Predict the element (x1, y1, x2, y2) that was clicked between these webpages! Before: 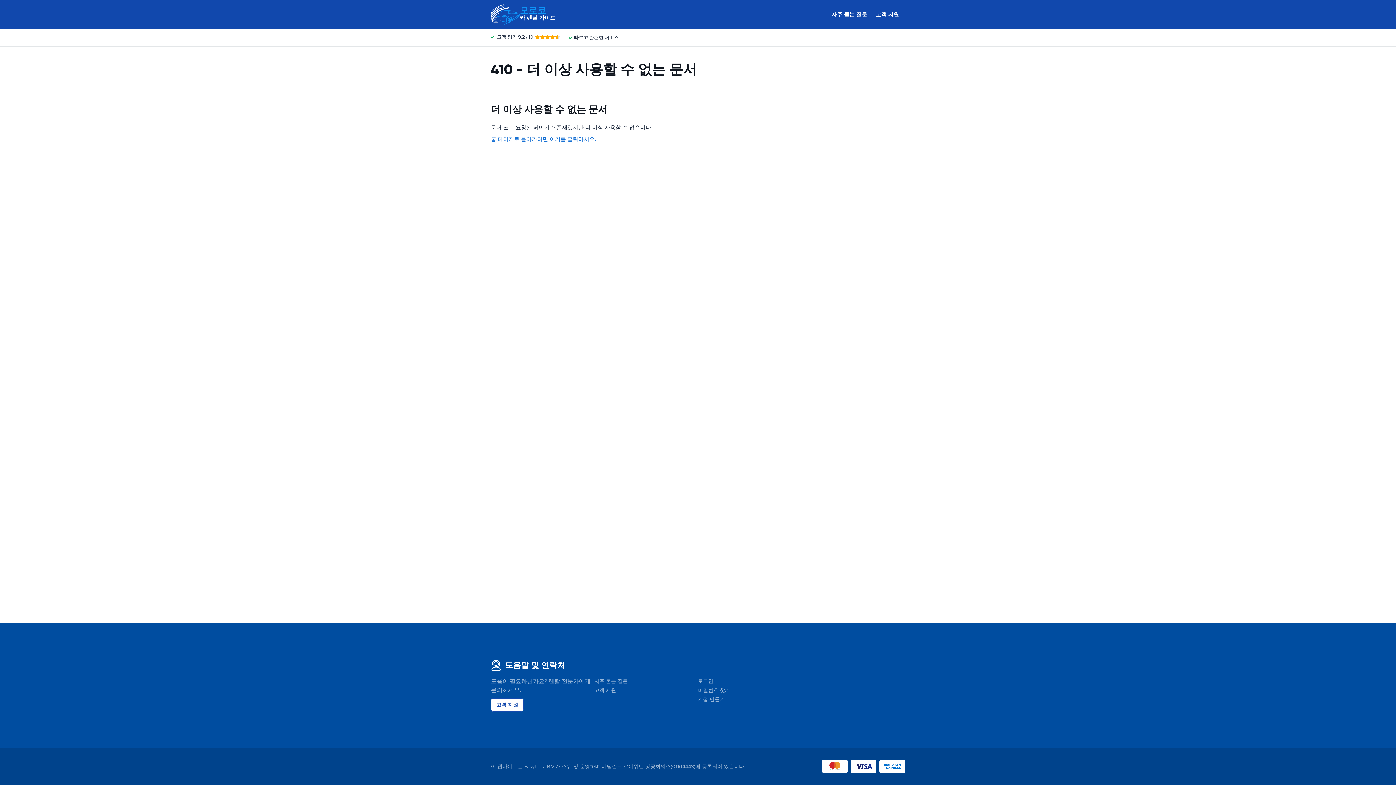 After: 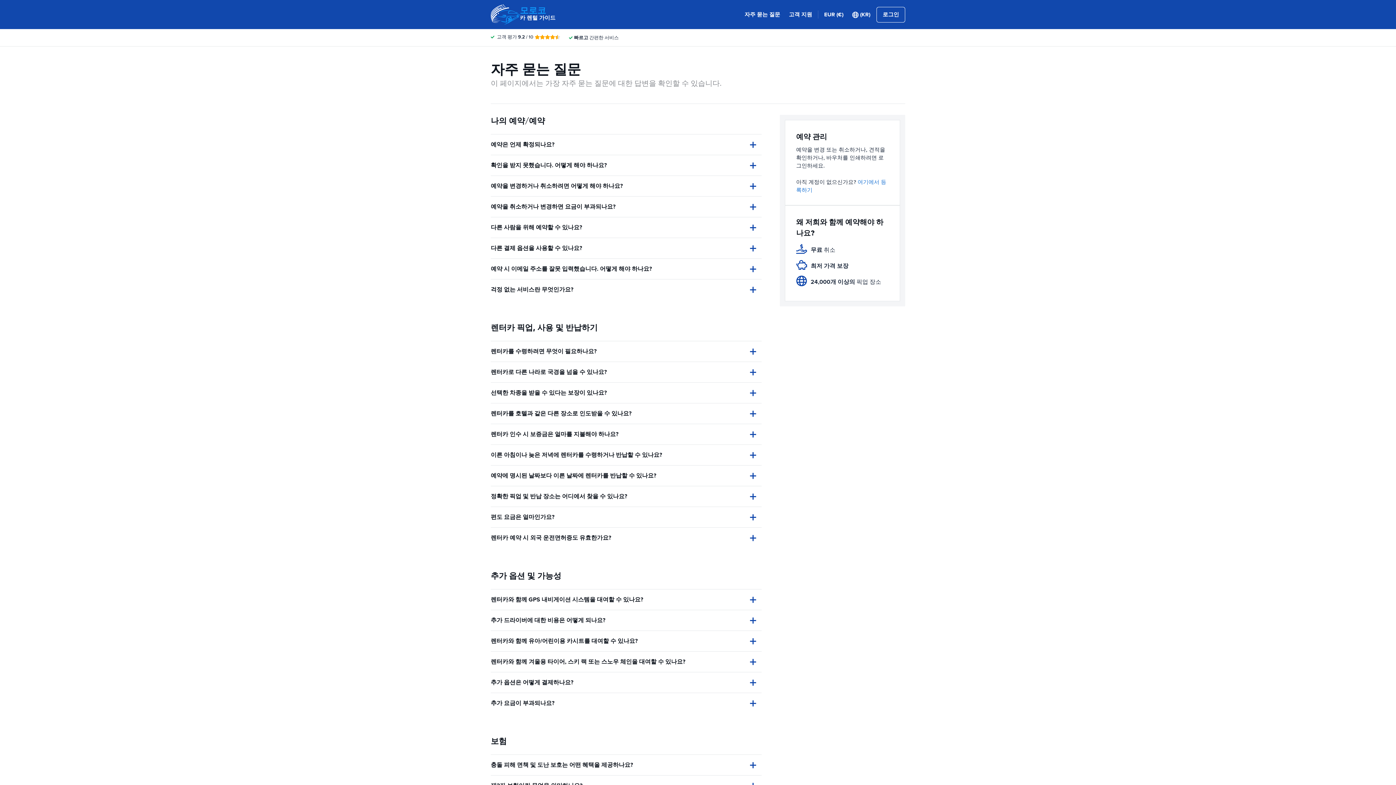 Action: label: 자주 묻는 질문 bbox: (831, 10, 867, 18)